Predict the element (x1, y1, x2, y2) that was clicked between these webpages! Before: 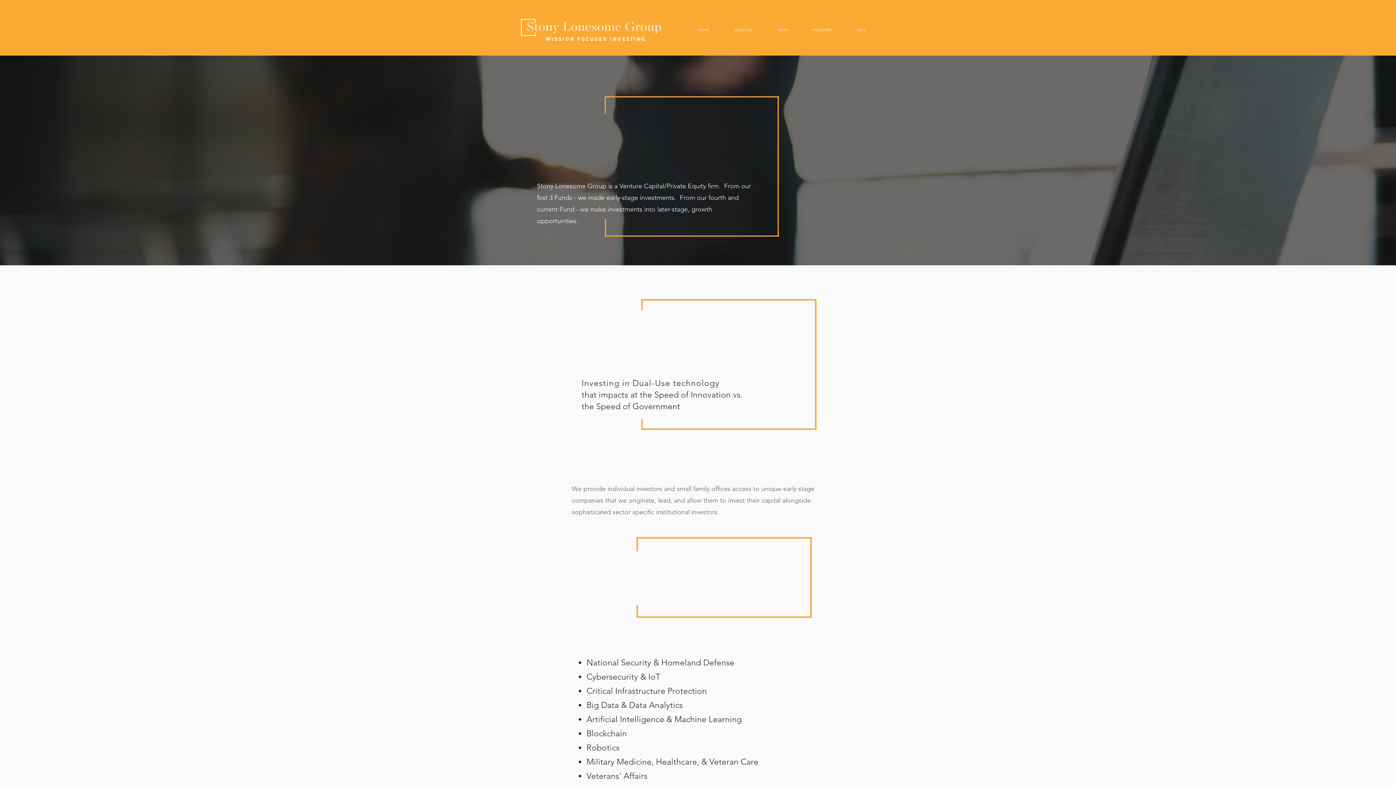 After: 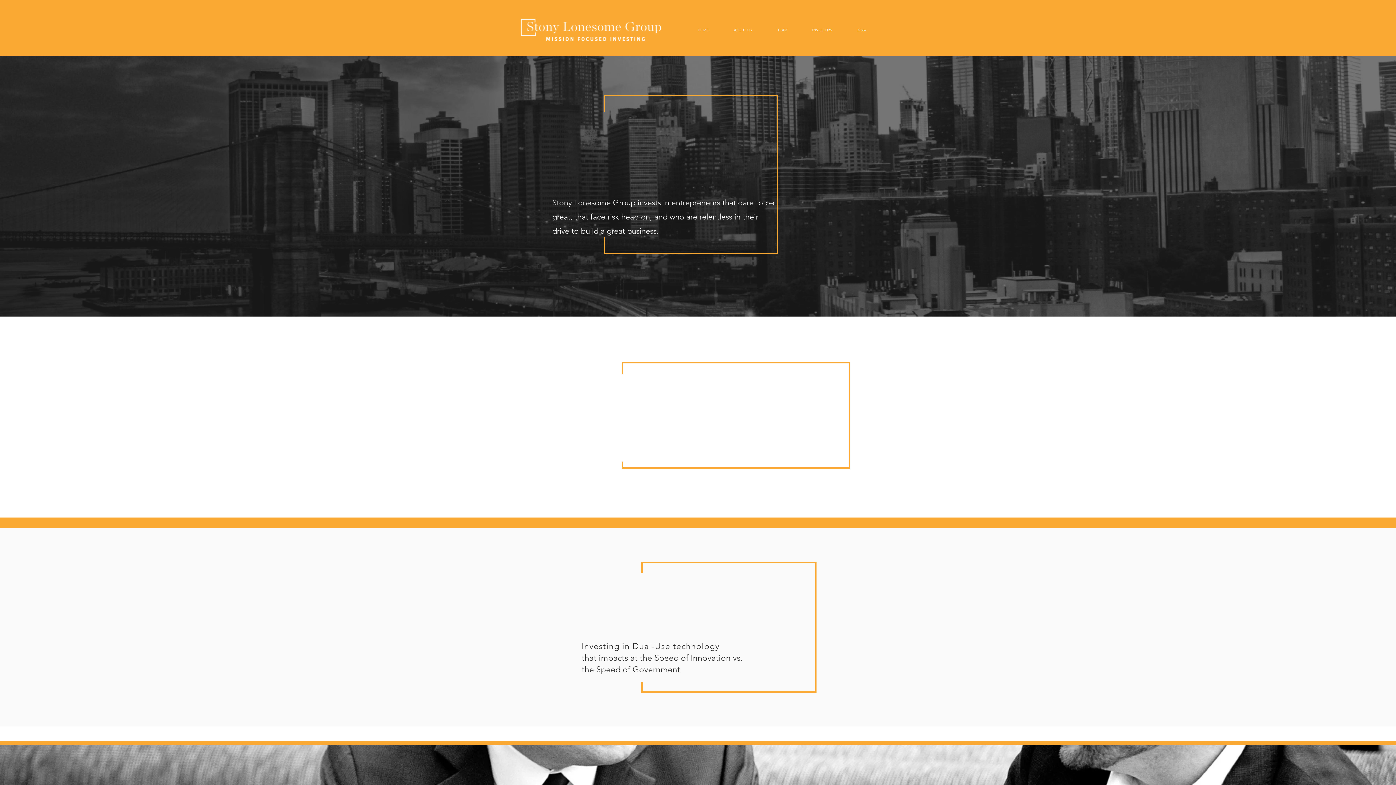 Action: bbox: (518, 16, 674, 48)